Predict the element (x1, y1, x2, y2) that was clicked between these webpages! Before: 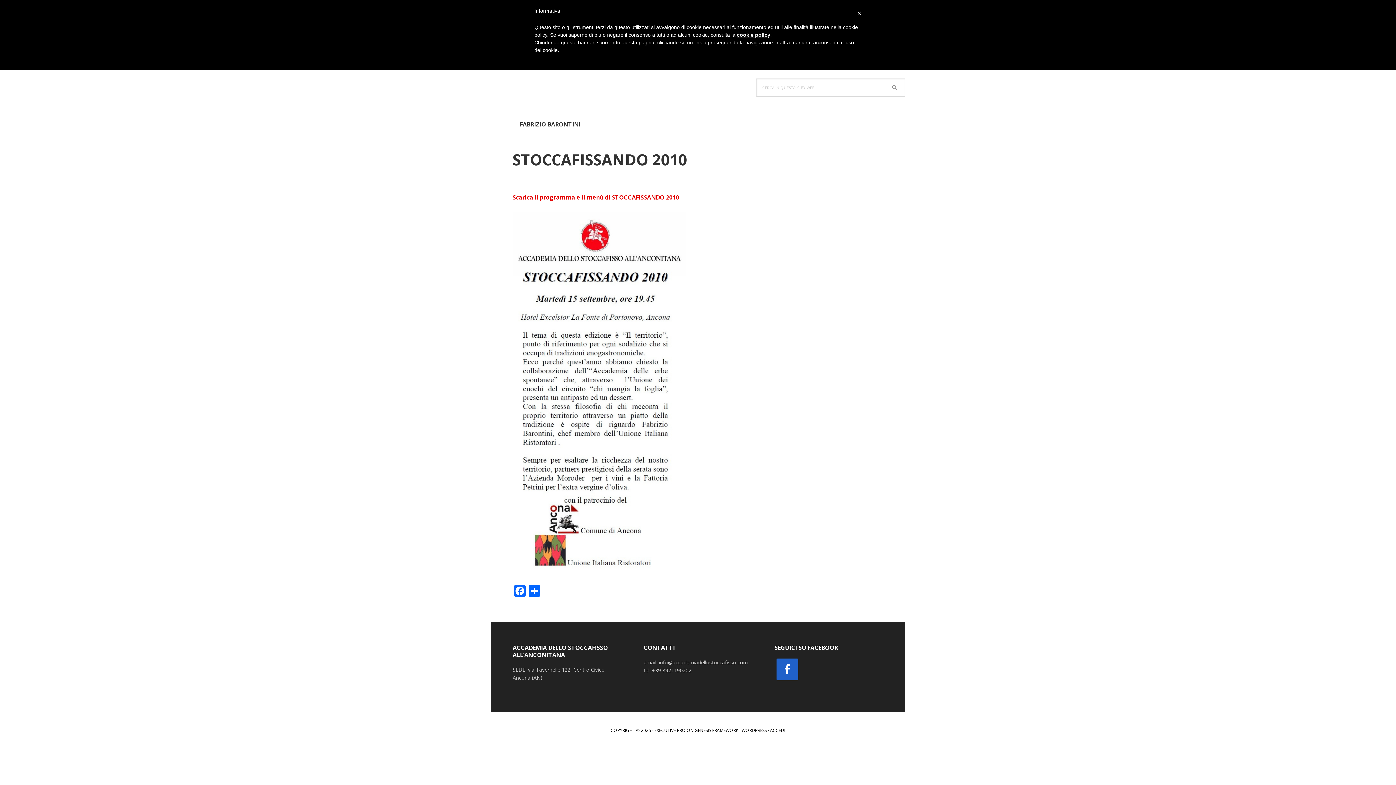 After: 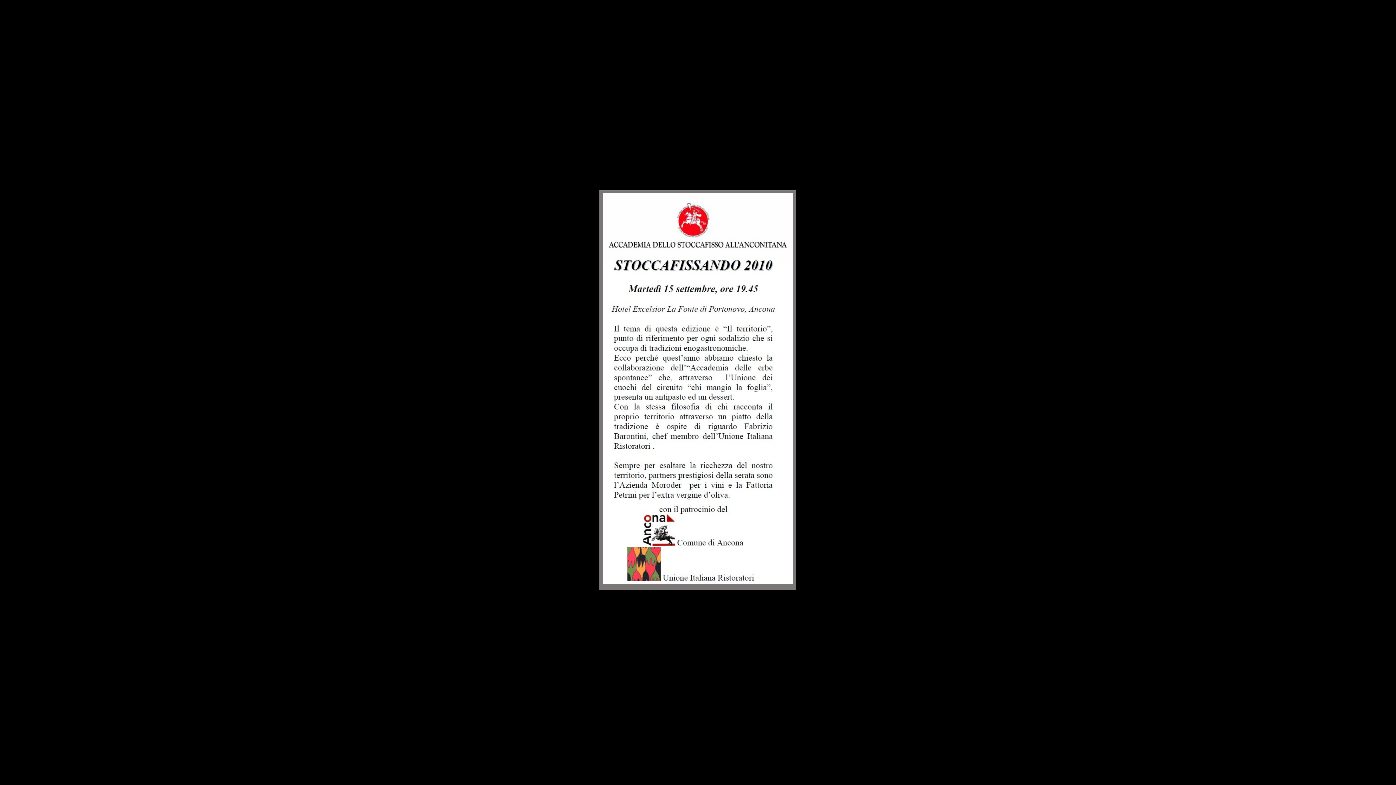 Action: bbox: (512, 567, 686, 575)